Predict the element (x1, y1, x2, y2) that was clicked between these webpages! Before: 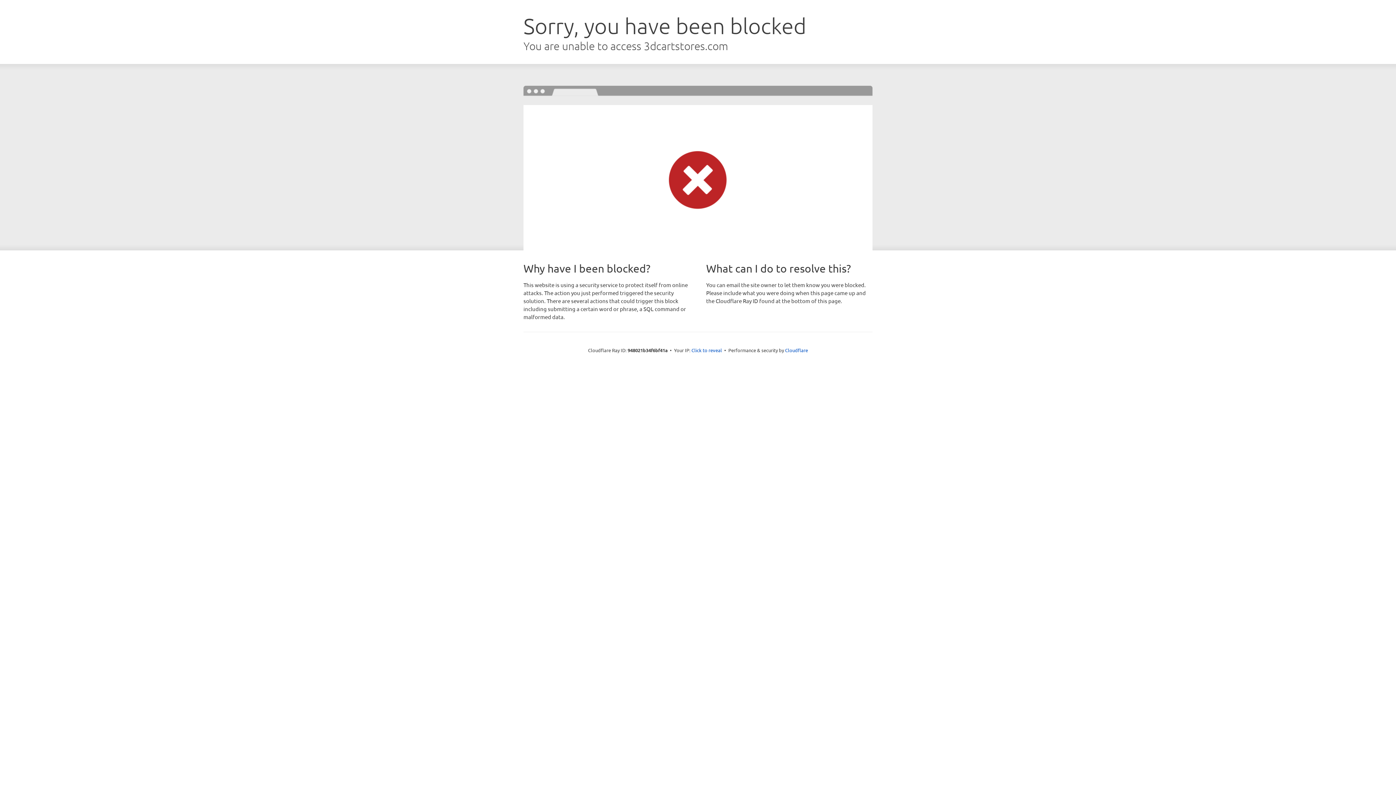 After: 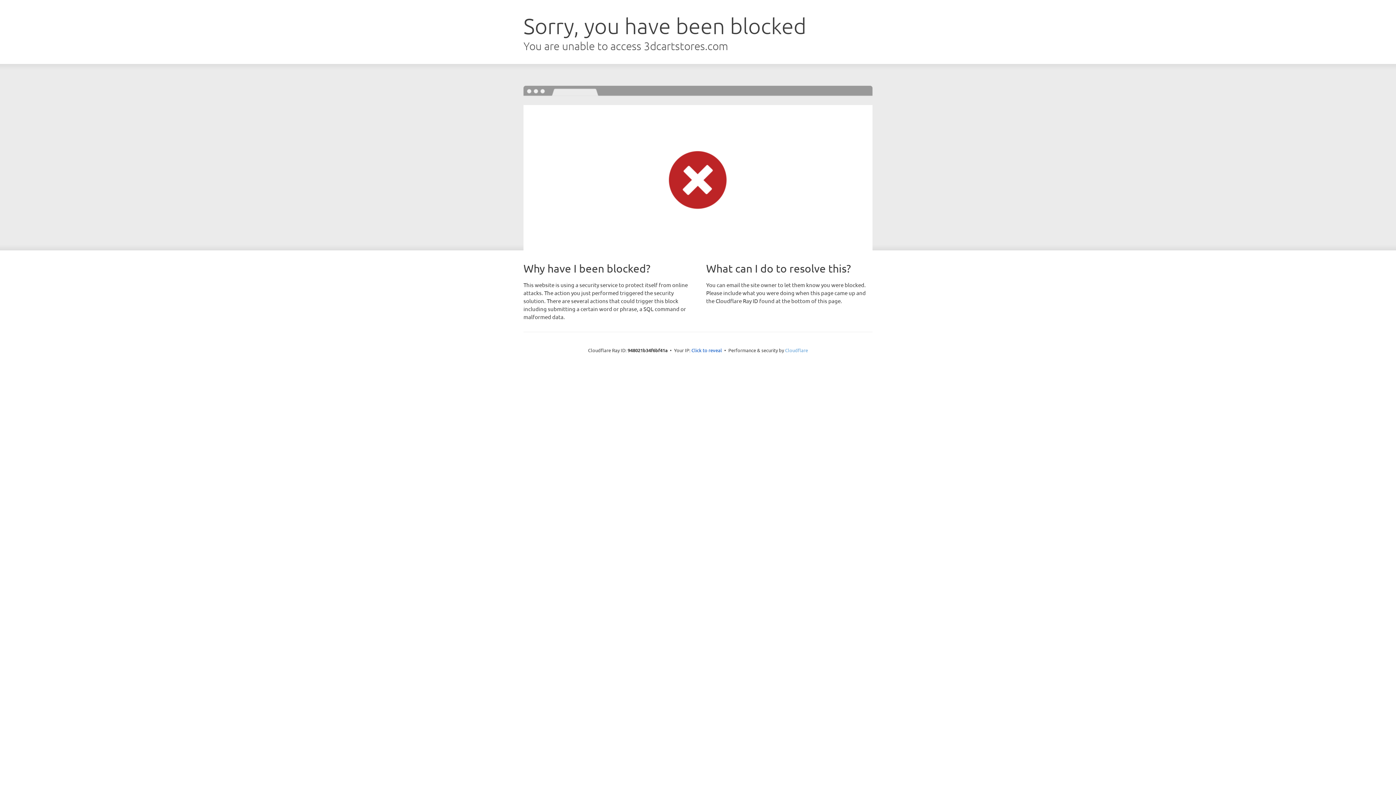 Action: label: Cloudflare bbox: (785, 347, 808, 353)